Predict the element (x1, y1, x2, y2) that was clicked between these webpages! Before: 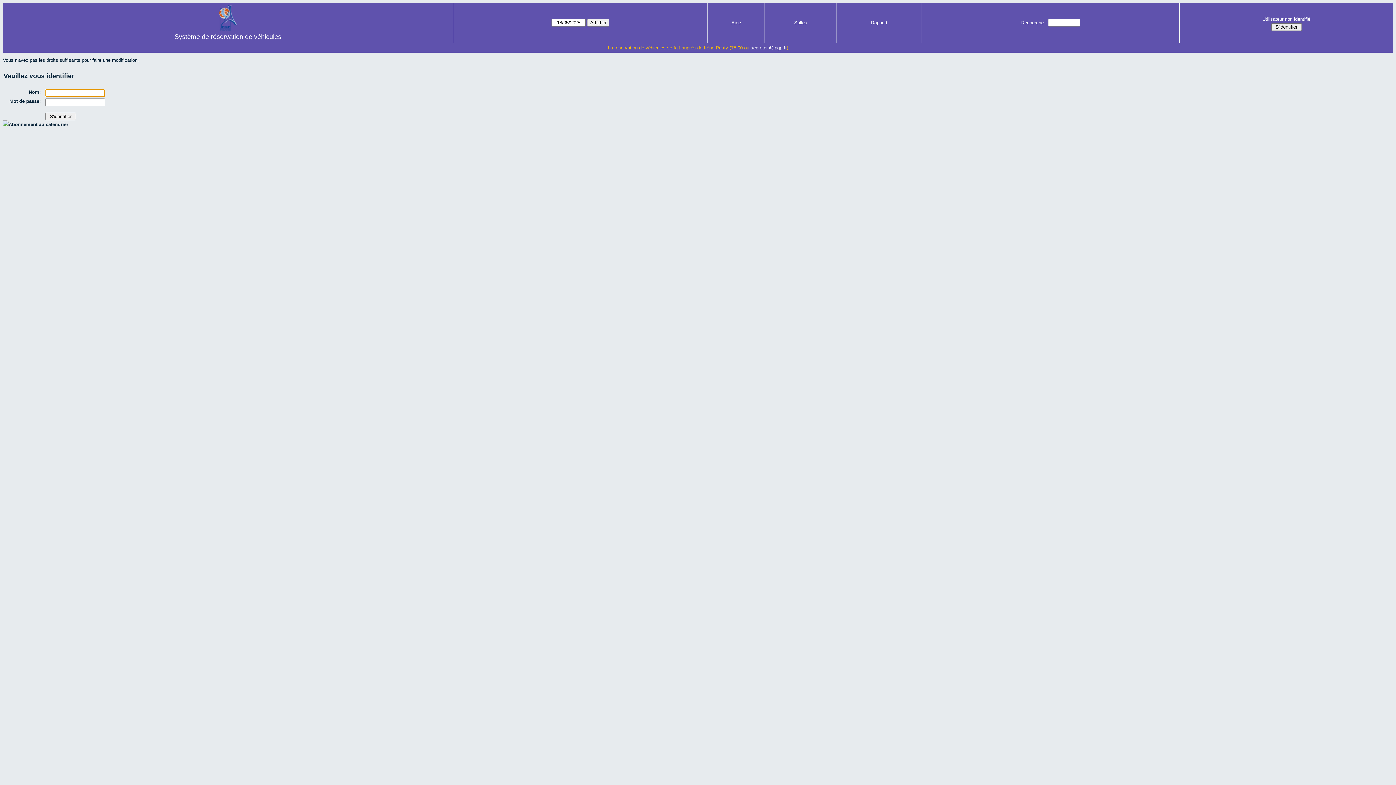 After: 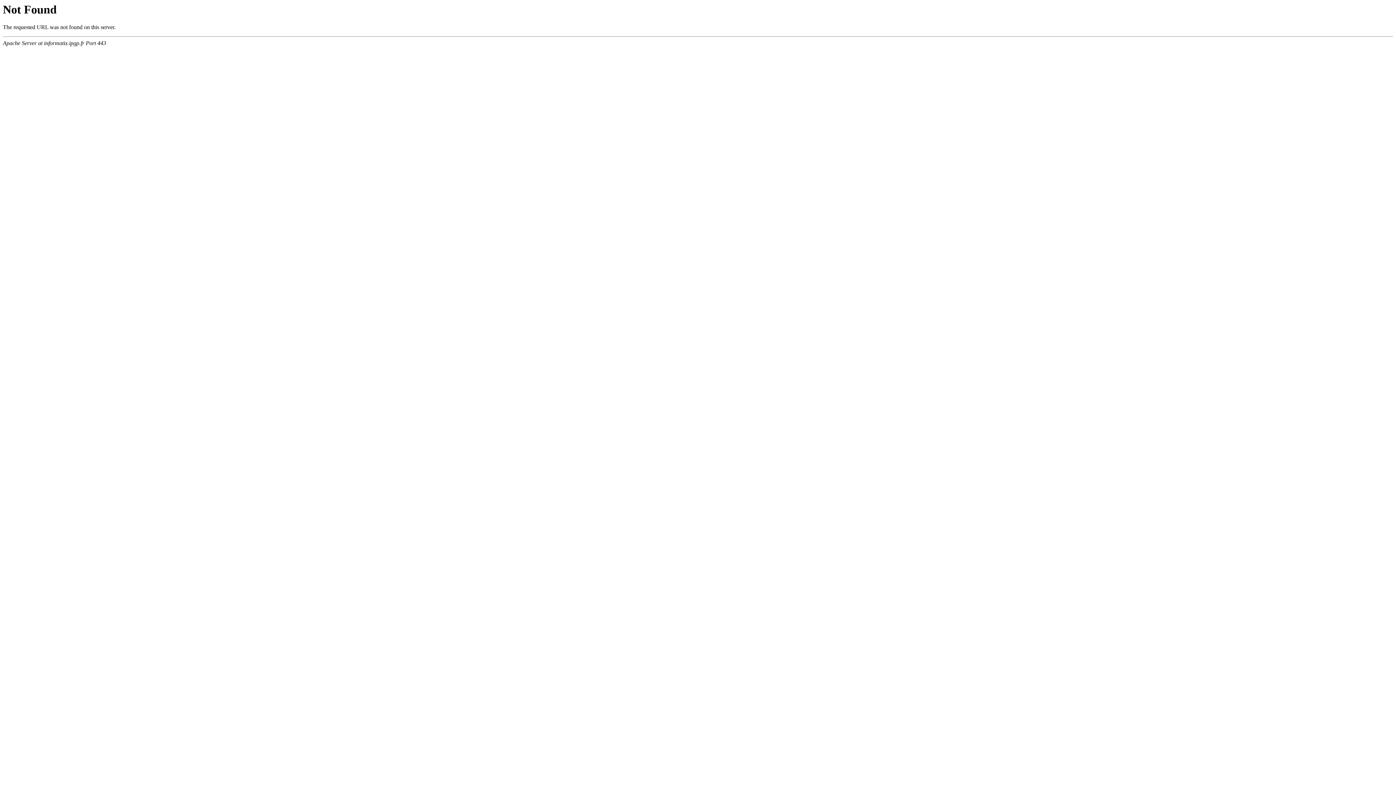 Action: label: Abonnement au calendrier bbox: (2, 121, 68, 127)